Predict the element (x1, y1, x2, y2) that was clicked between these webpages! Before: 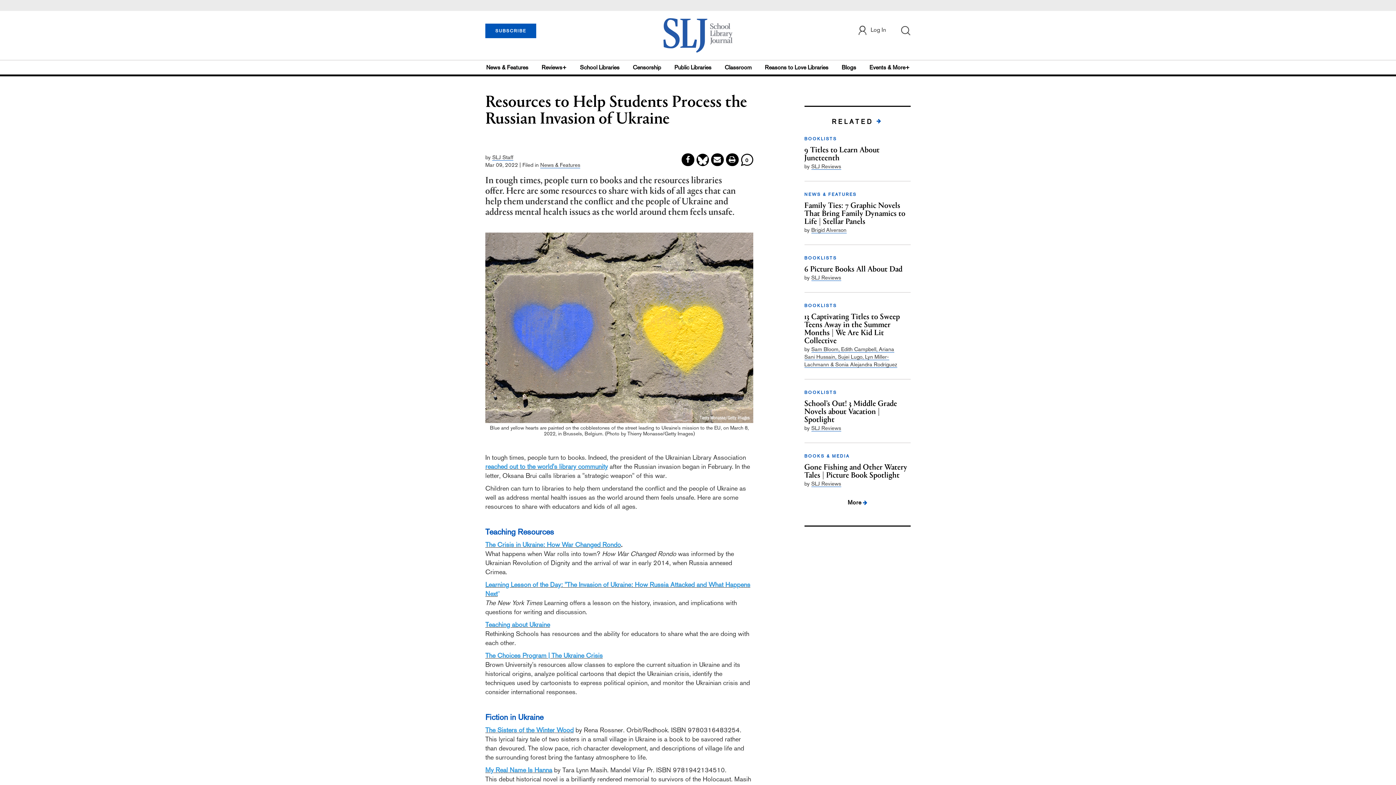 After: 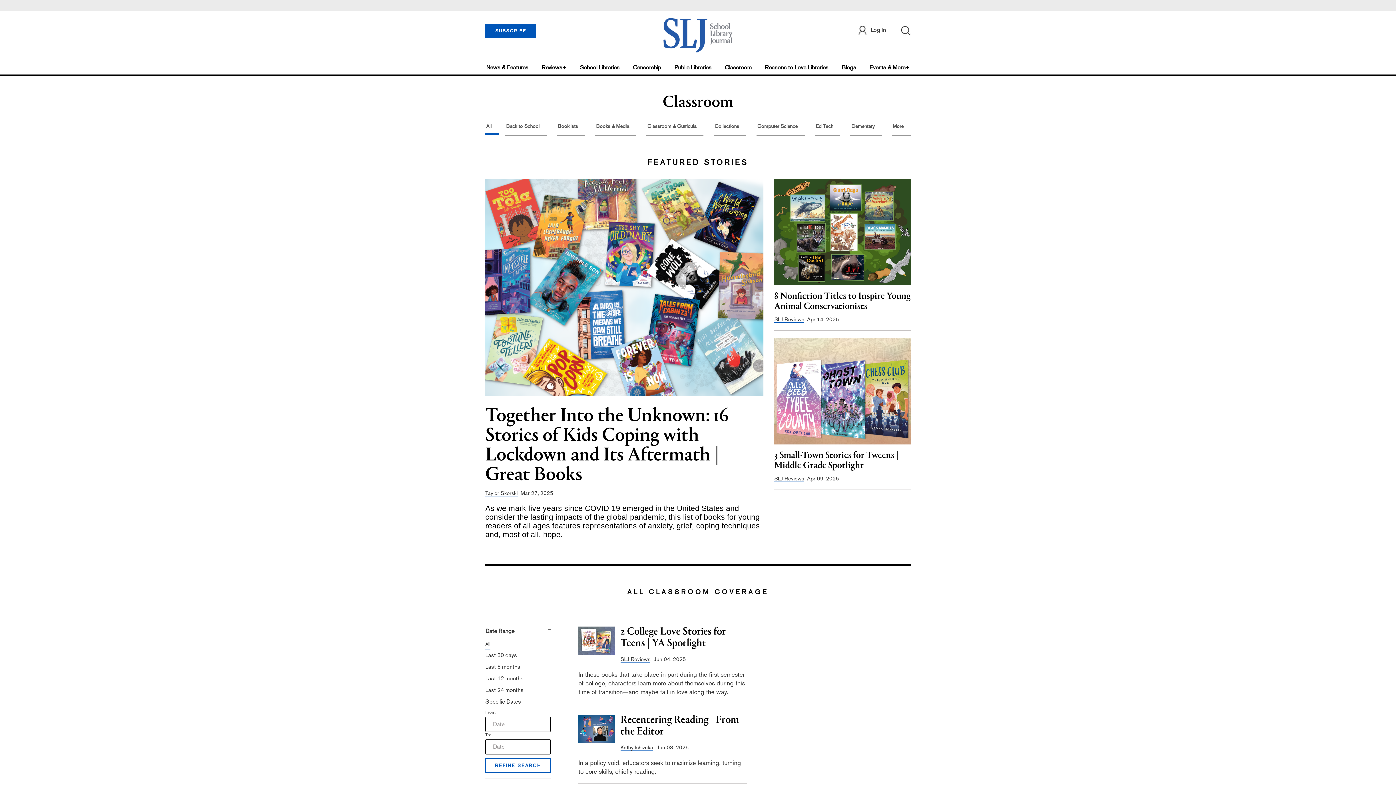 Action: bbox: (722, 60, 754, 74) label: Classroom